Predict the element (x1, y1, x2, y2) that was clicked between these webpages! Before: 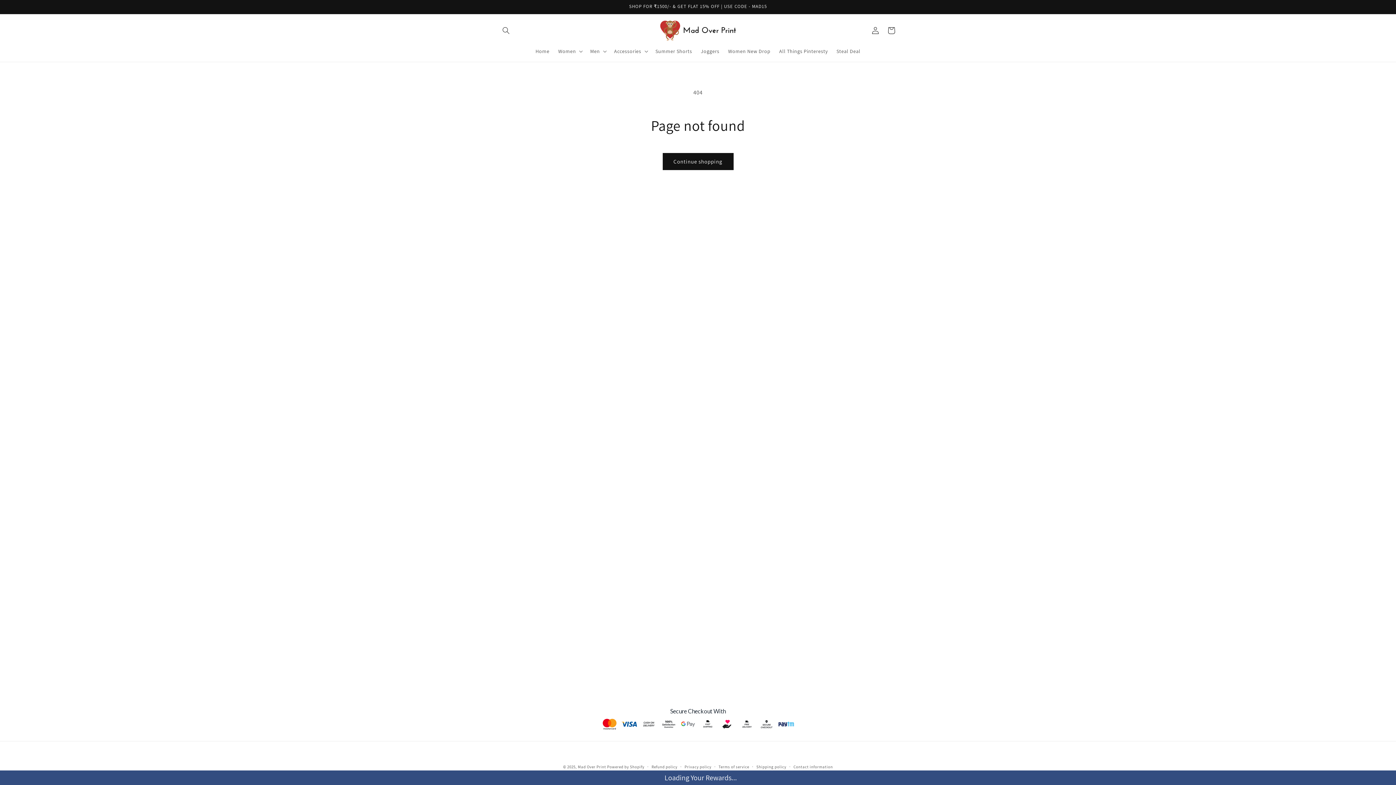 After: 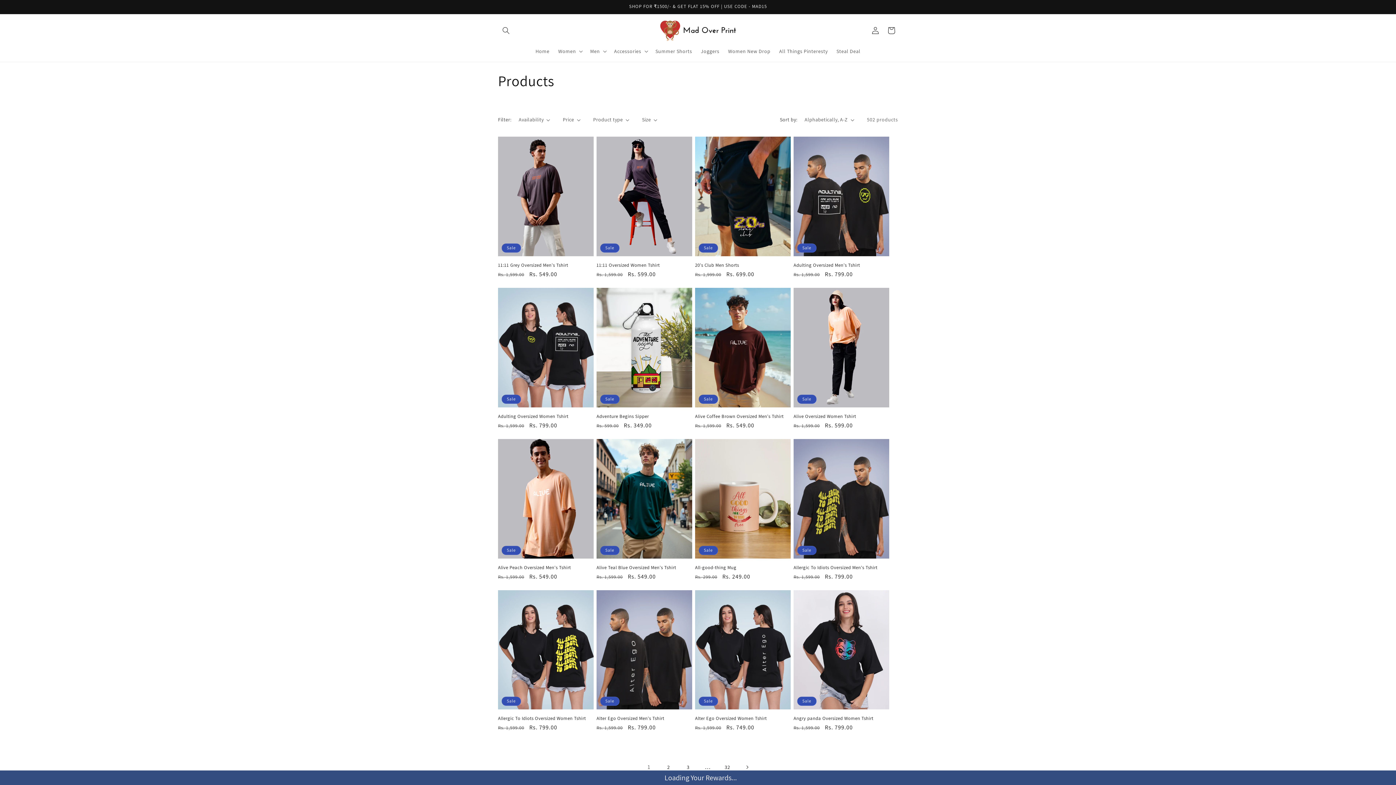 Action: label: Continue shopping bbox: (662, 153, 733, 170)